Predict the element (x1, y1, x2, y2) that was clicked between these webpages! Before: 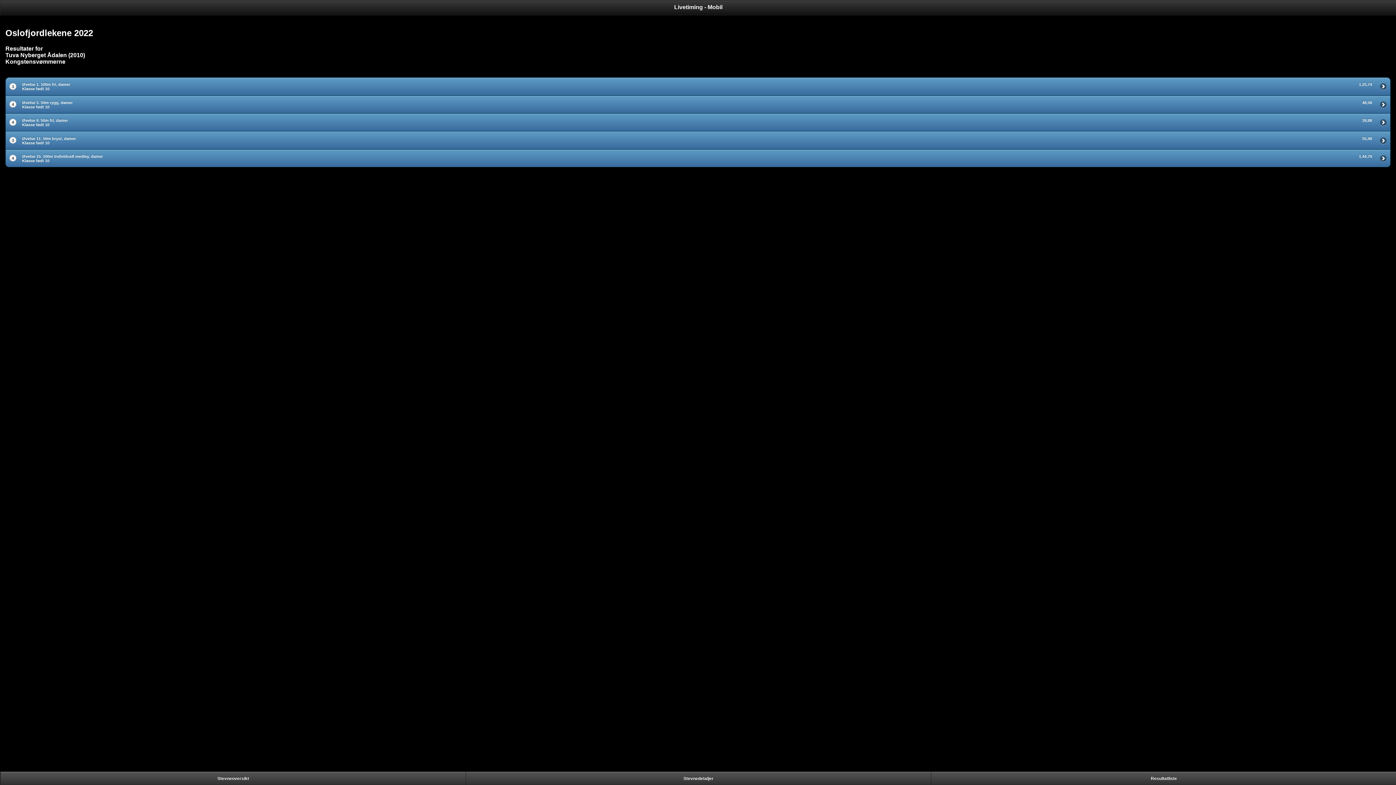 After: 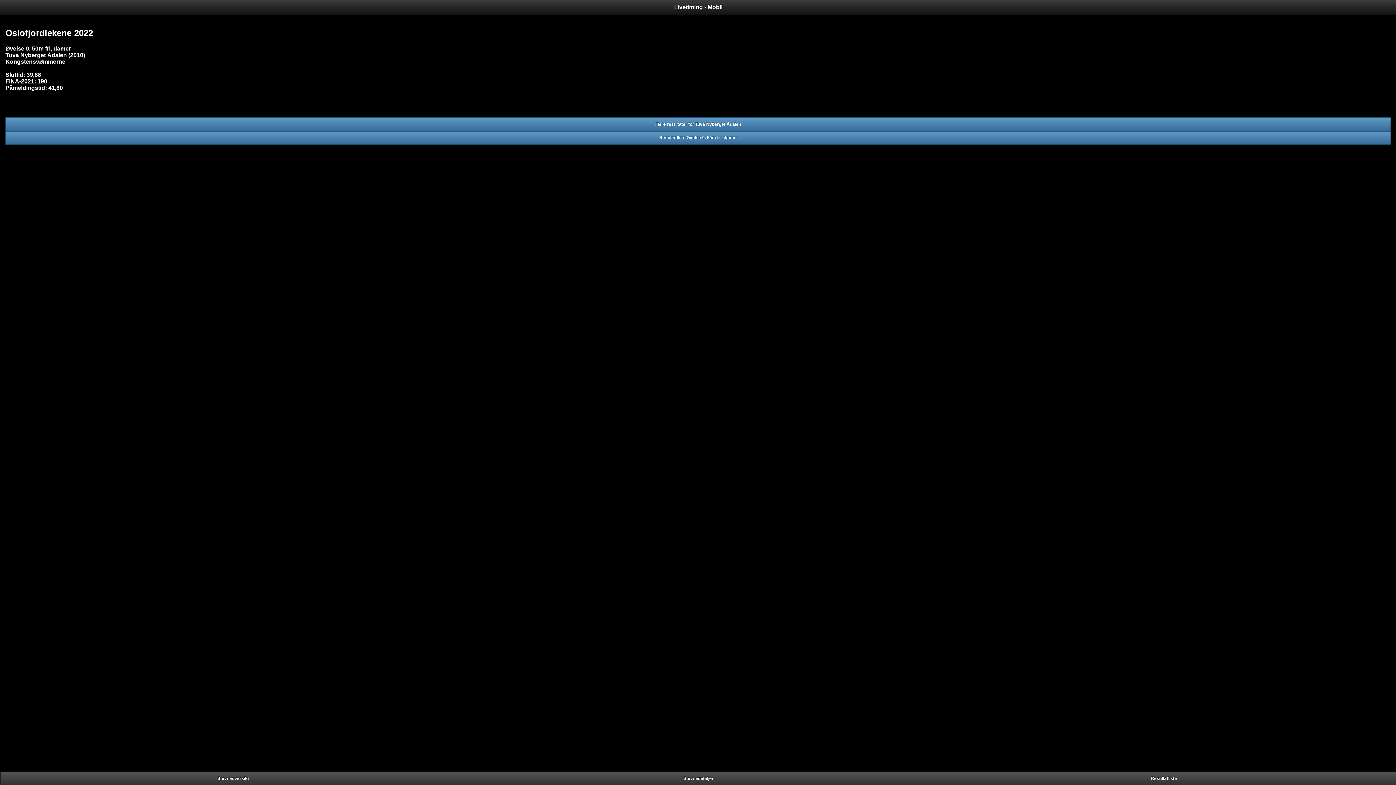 Action: bbox: (16, 114, 1385, 131) label: 4
Øvelse 9. 50m fri, damer
Klasse født 10
39,88